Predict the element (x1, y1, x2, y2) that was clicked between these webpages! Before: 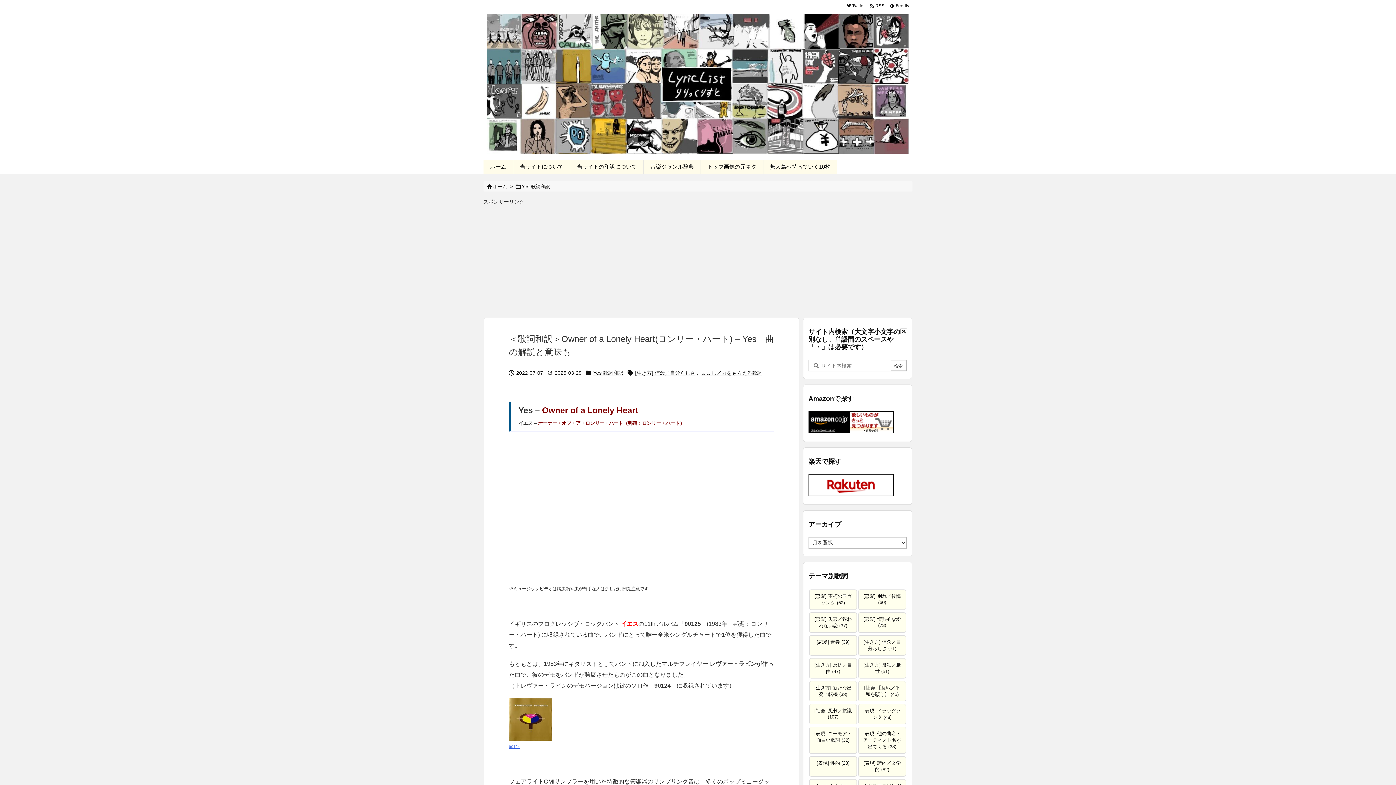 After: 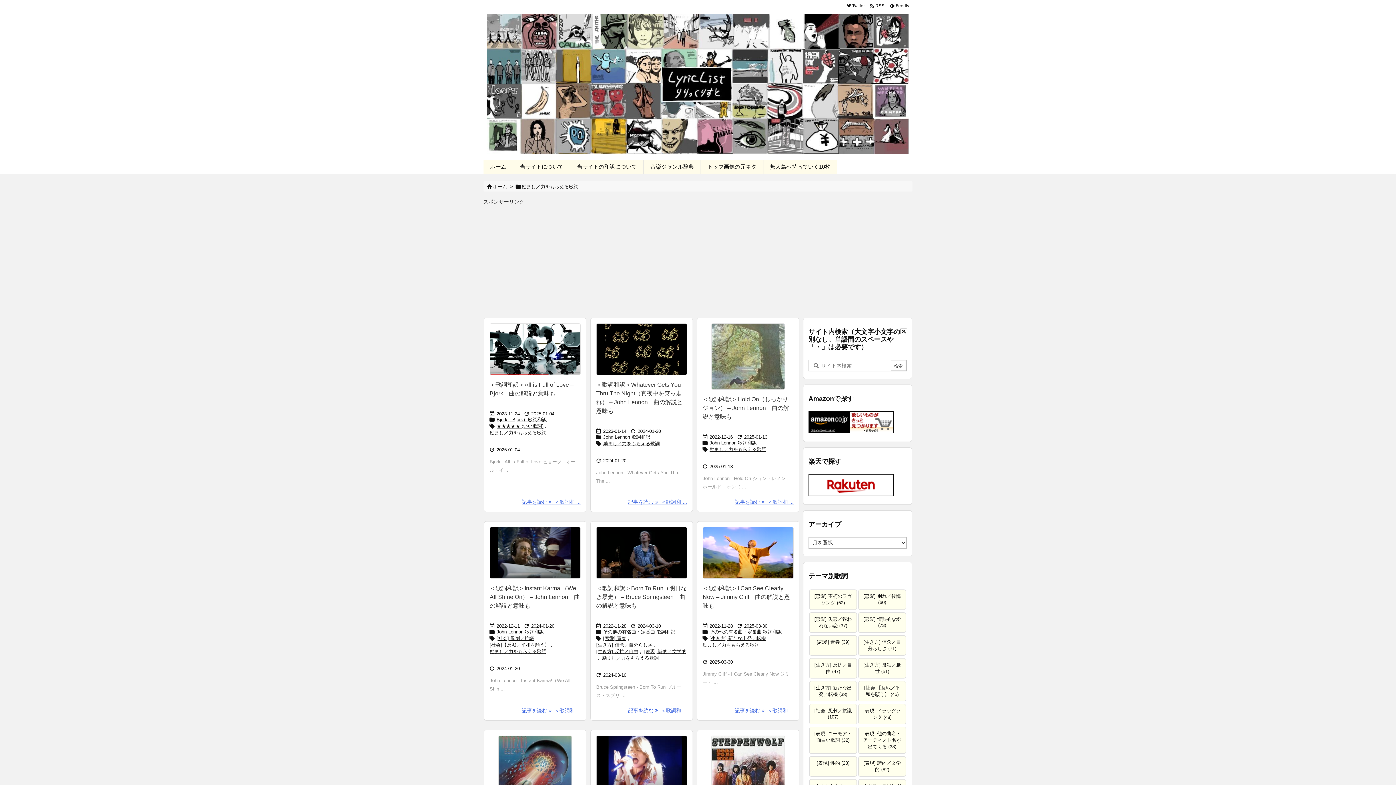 Action: bbox: (701, 368, 762, 377) label: 励まし／力をもらえる歌詞